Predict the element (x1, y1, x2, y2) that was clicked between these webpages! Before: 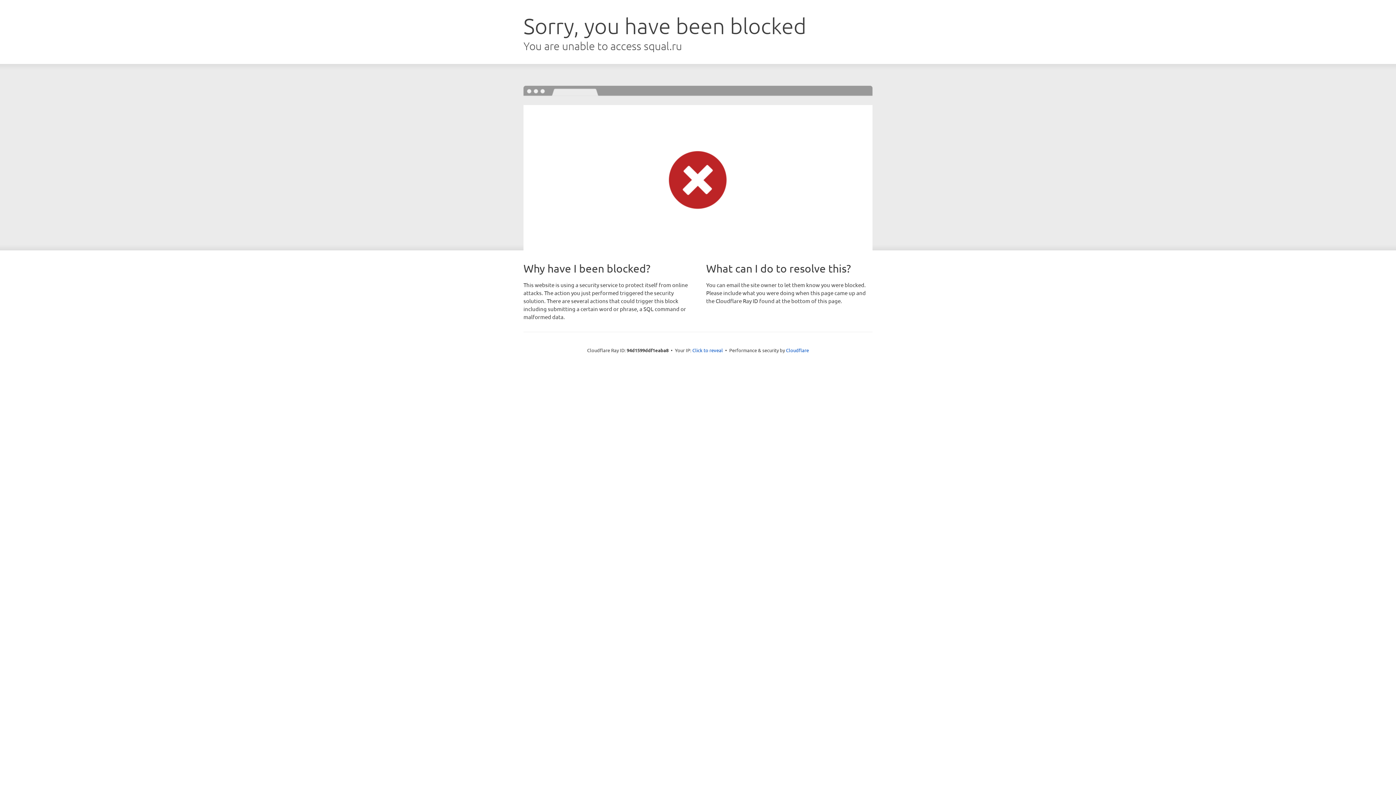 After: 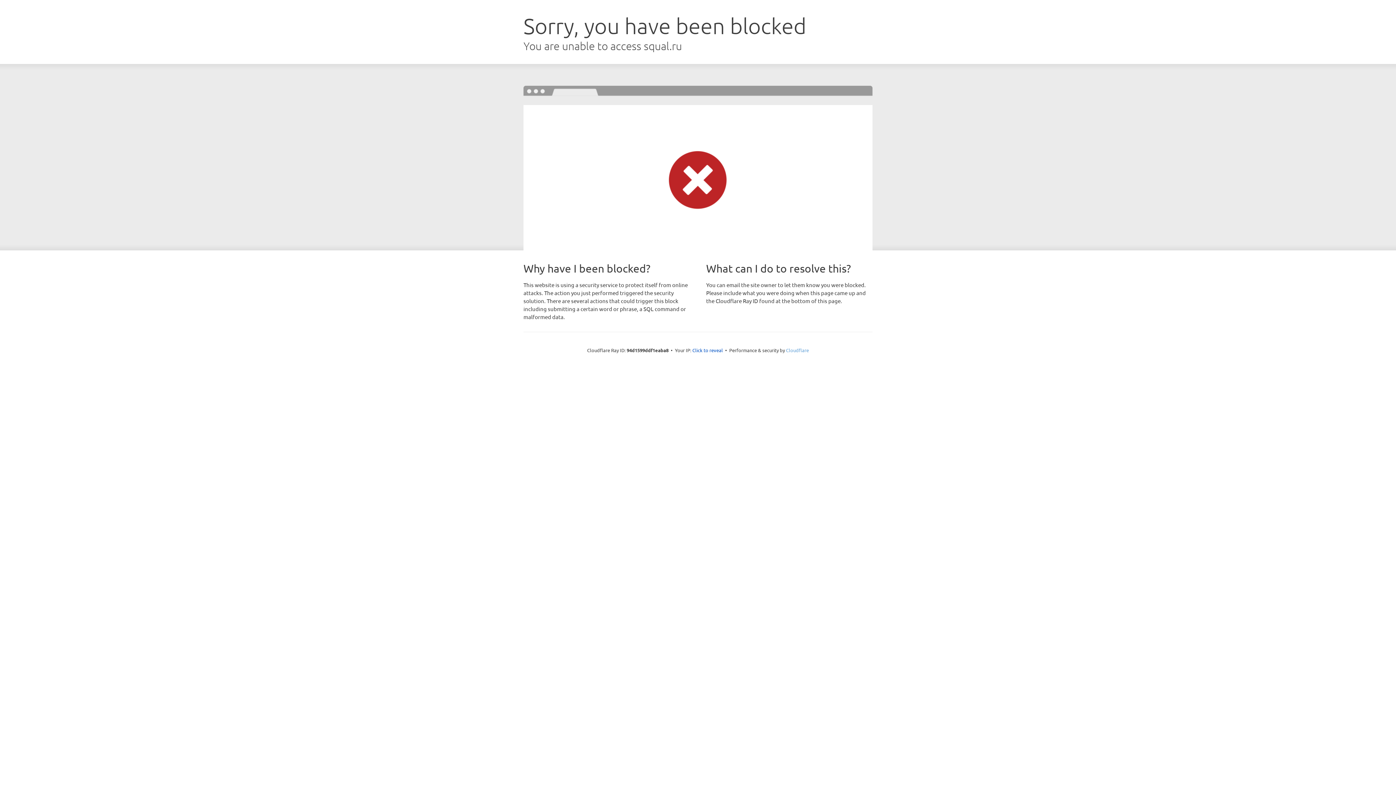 Action: bbox: (786, 347, 809, 353) label: Cloudflare